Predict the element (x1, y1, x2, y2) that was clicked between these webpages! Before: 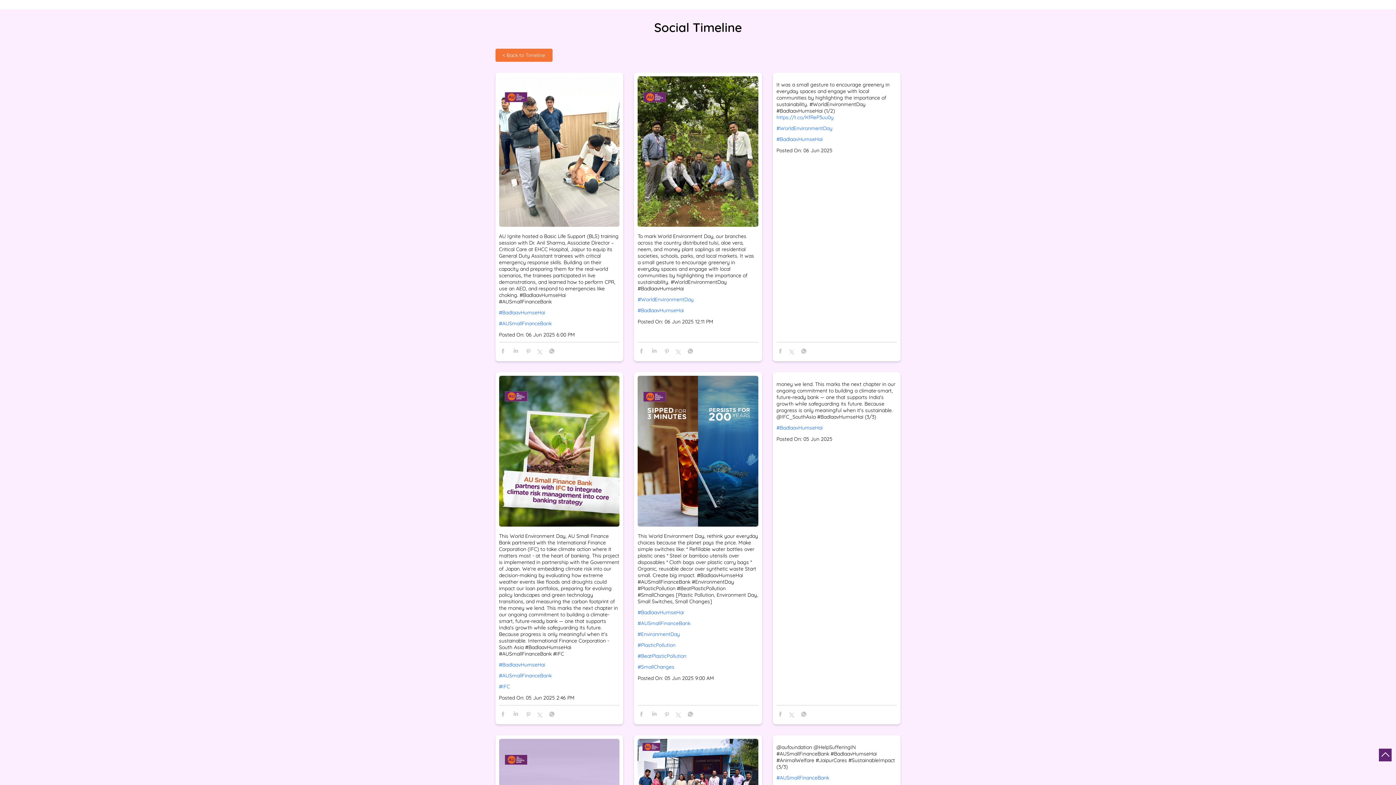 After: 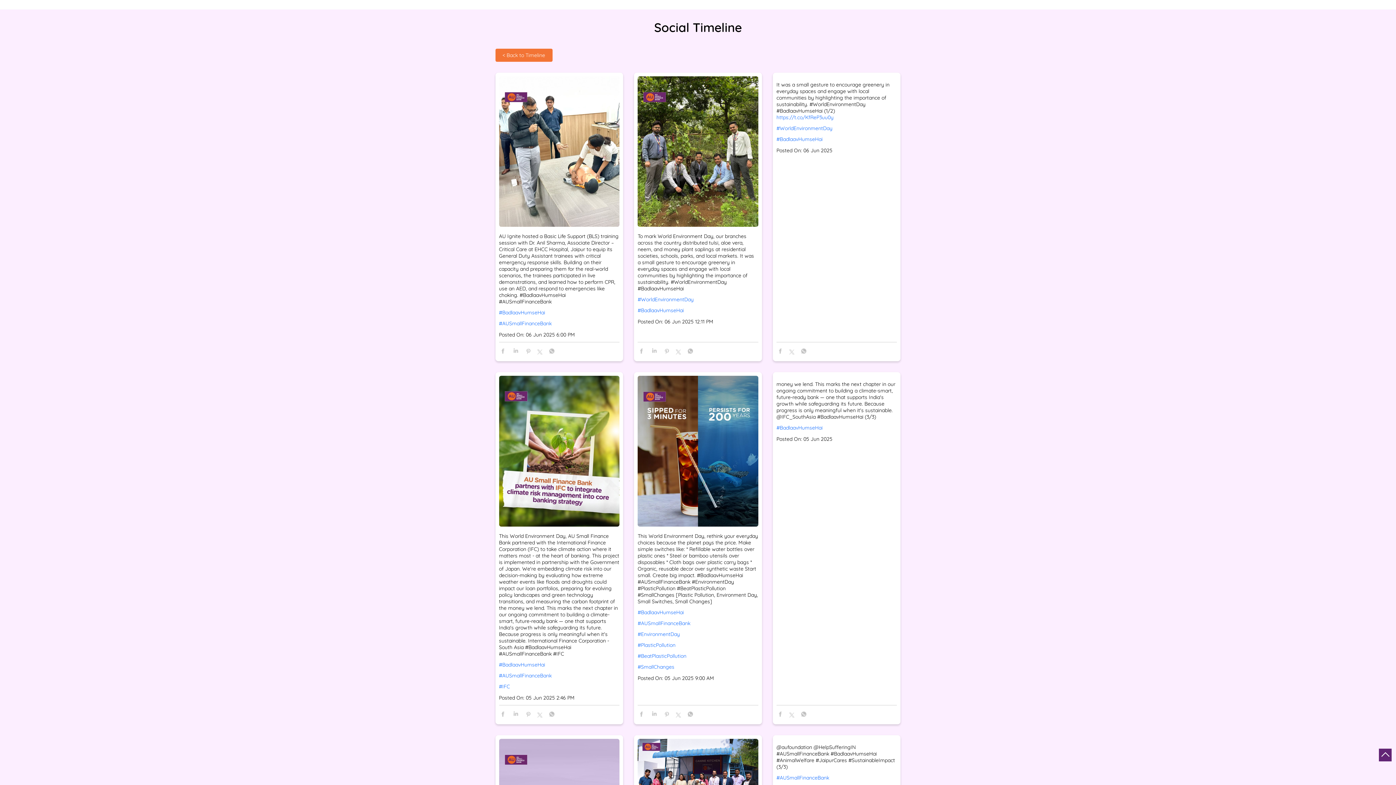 Action: bbox: (799, 348, 807, 356)